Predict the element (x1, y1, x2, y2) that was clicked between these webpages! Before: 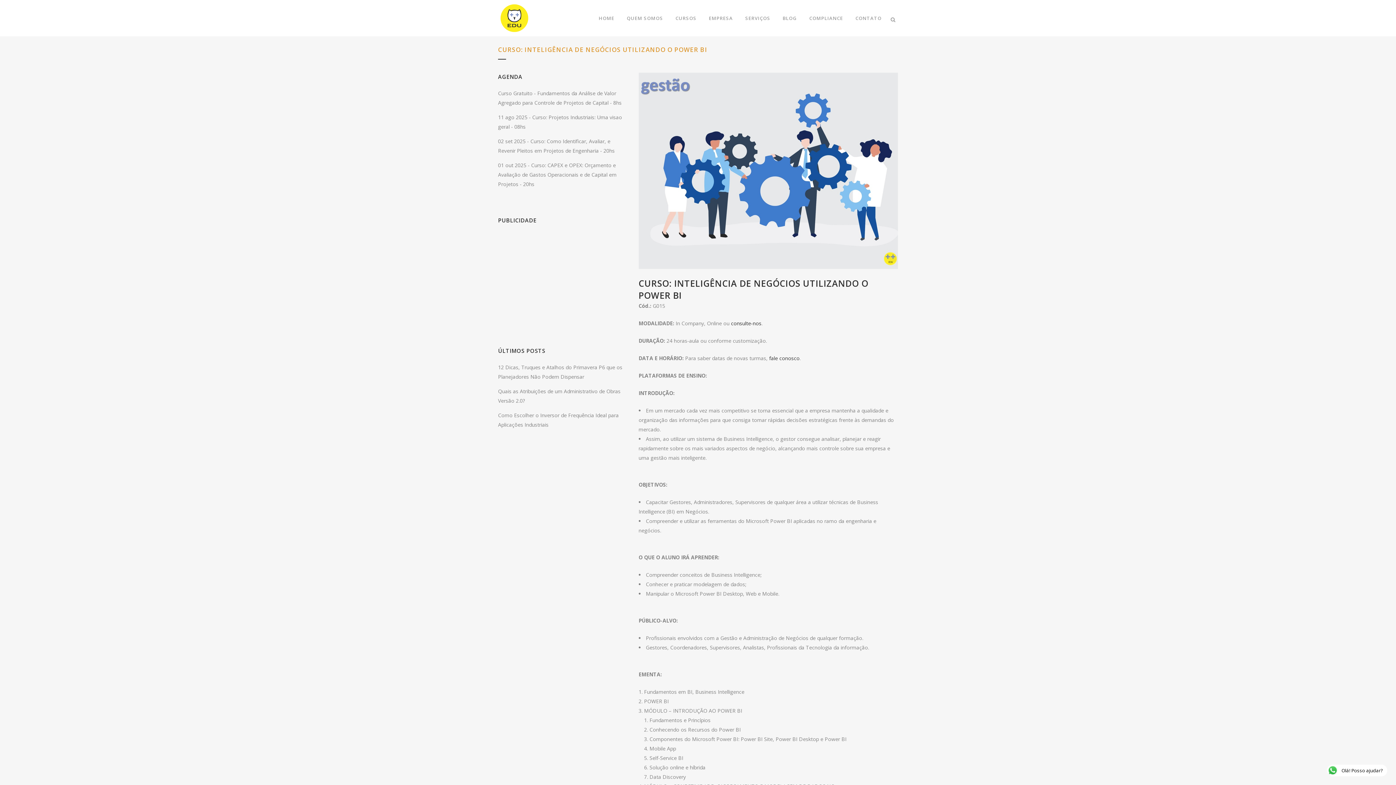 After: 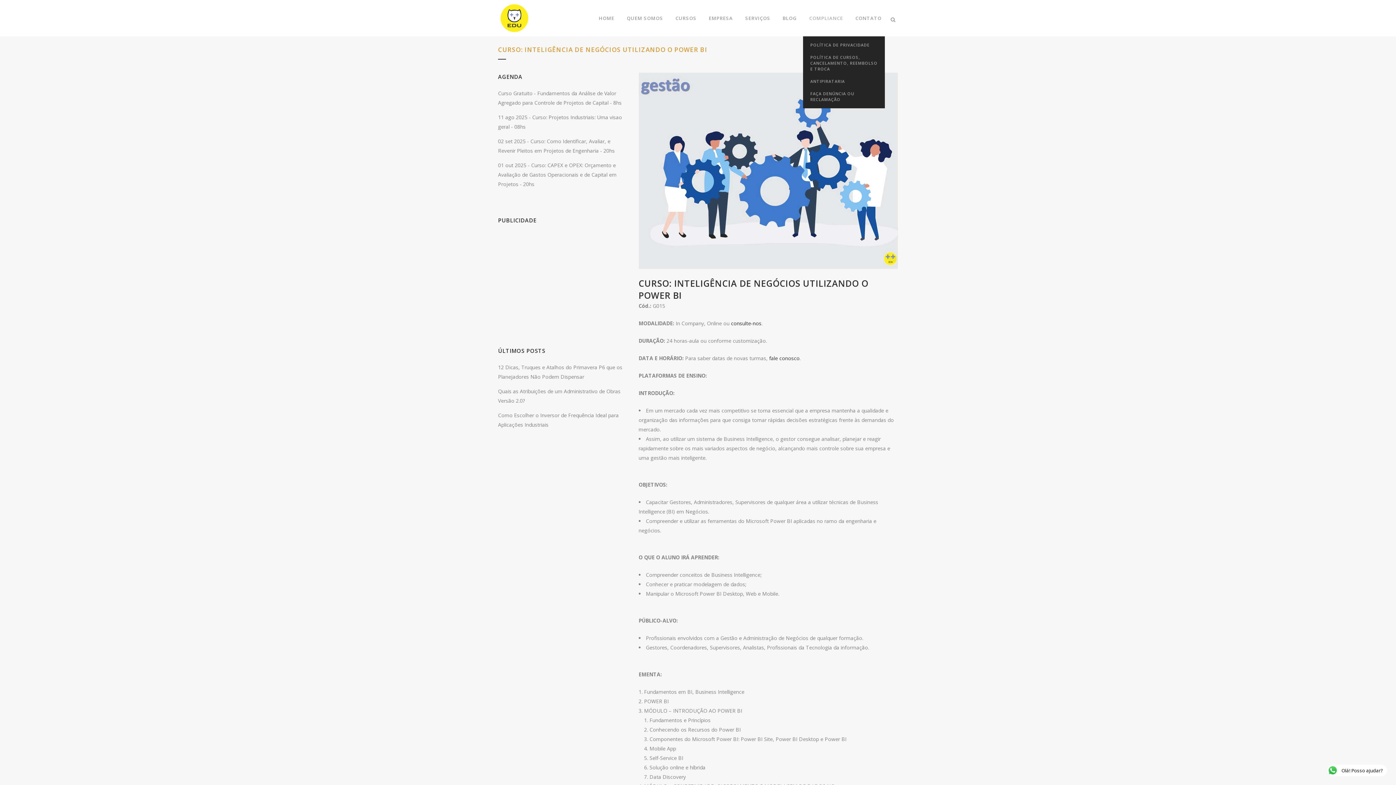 Action: label: COMPLIANCE bbox: (803, 0, 849, 36)